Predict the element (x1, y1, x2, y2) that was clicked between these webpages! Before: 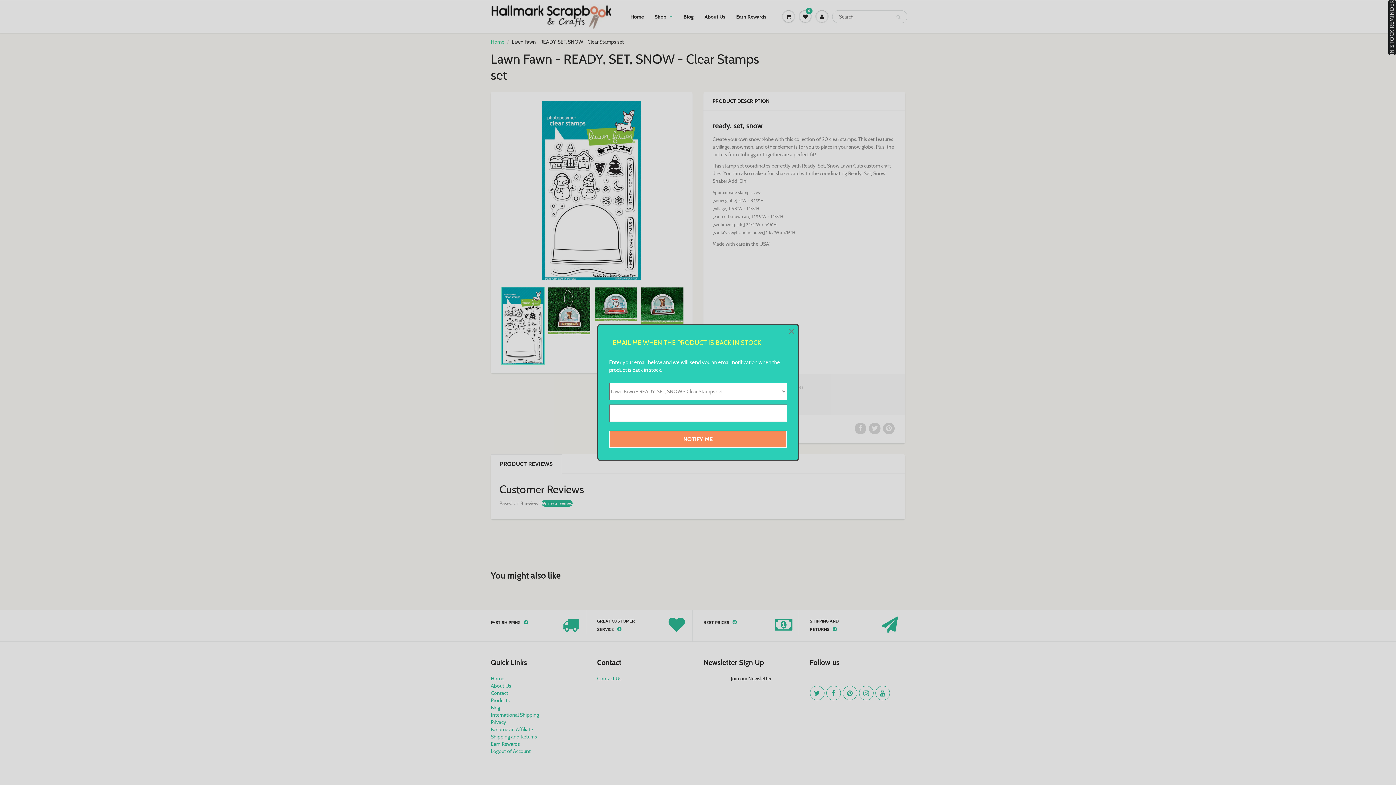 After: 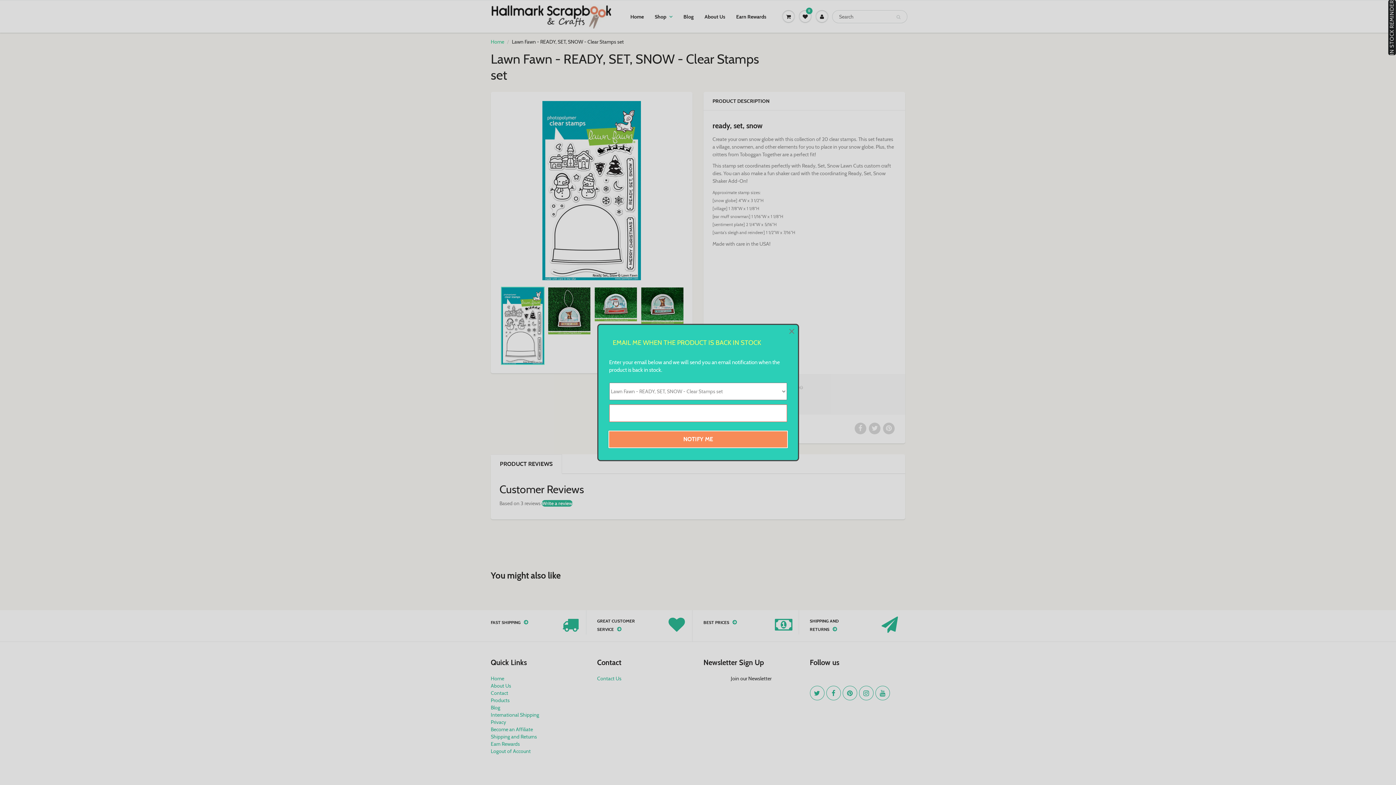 Action: label: NOTIFY ME bbox: (609, 430, 787, 448)